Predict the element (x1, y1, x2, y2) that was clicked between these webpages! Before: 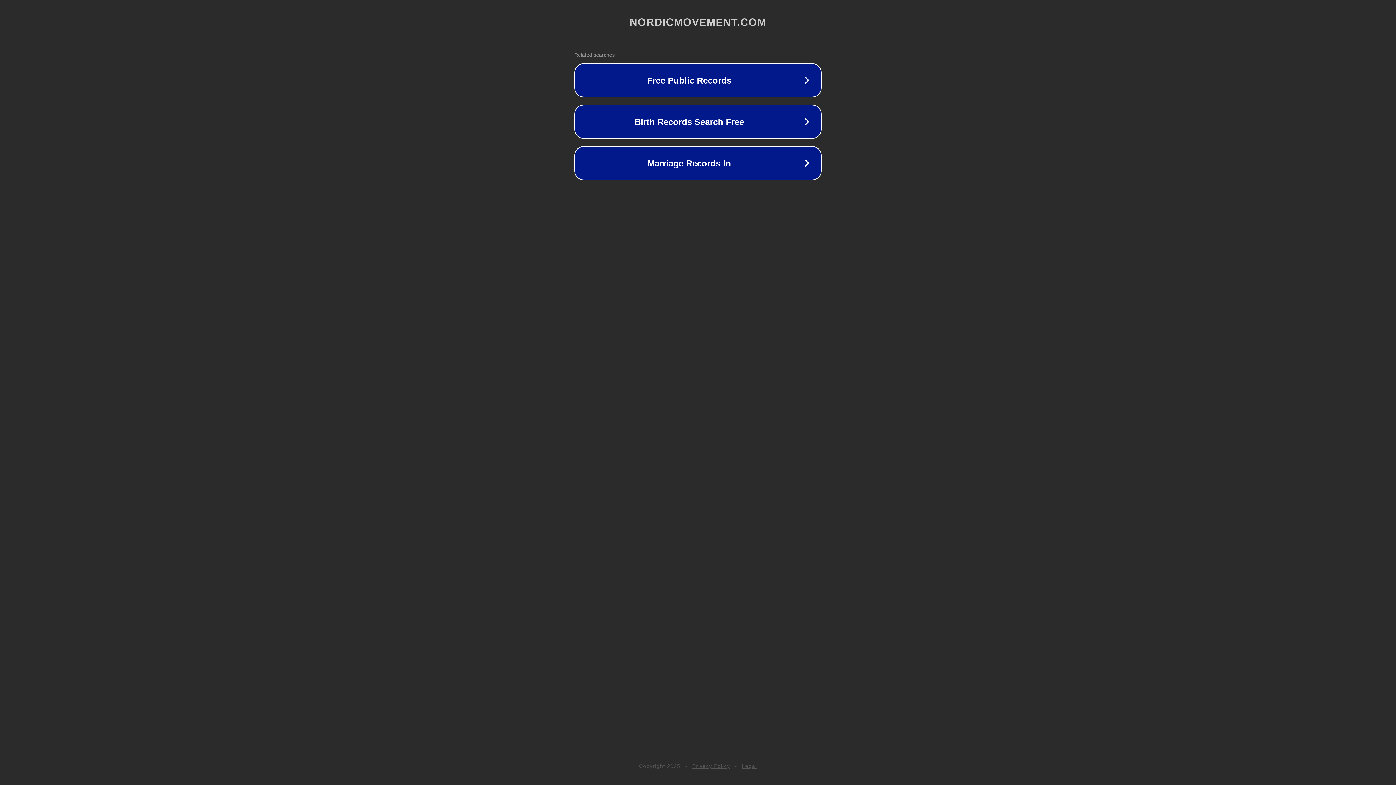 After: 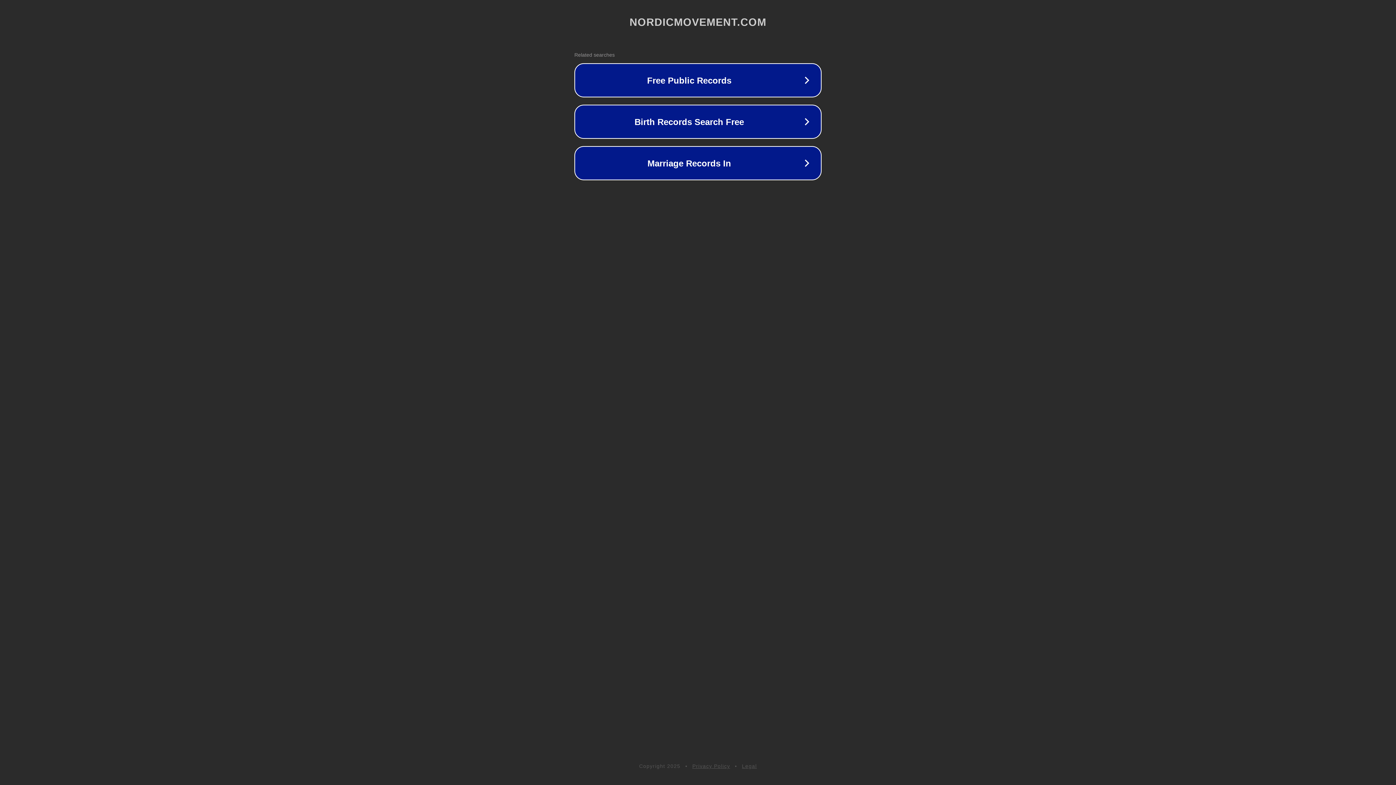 Action: bbox: (692, 763, 730, 769) label: Privacy Policy